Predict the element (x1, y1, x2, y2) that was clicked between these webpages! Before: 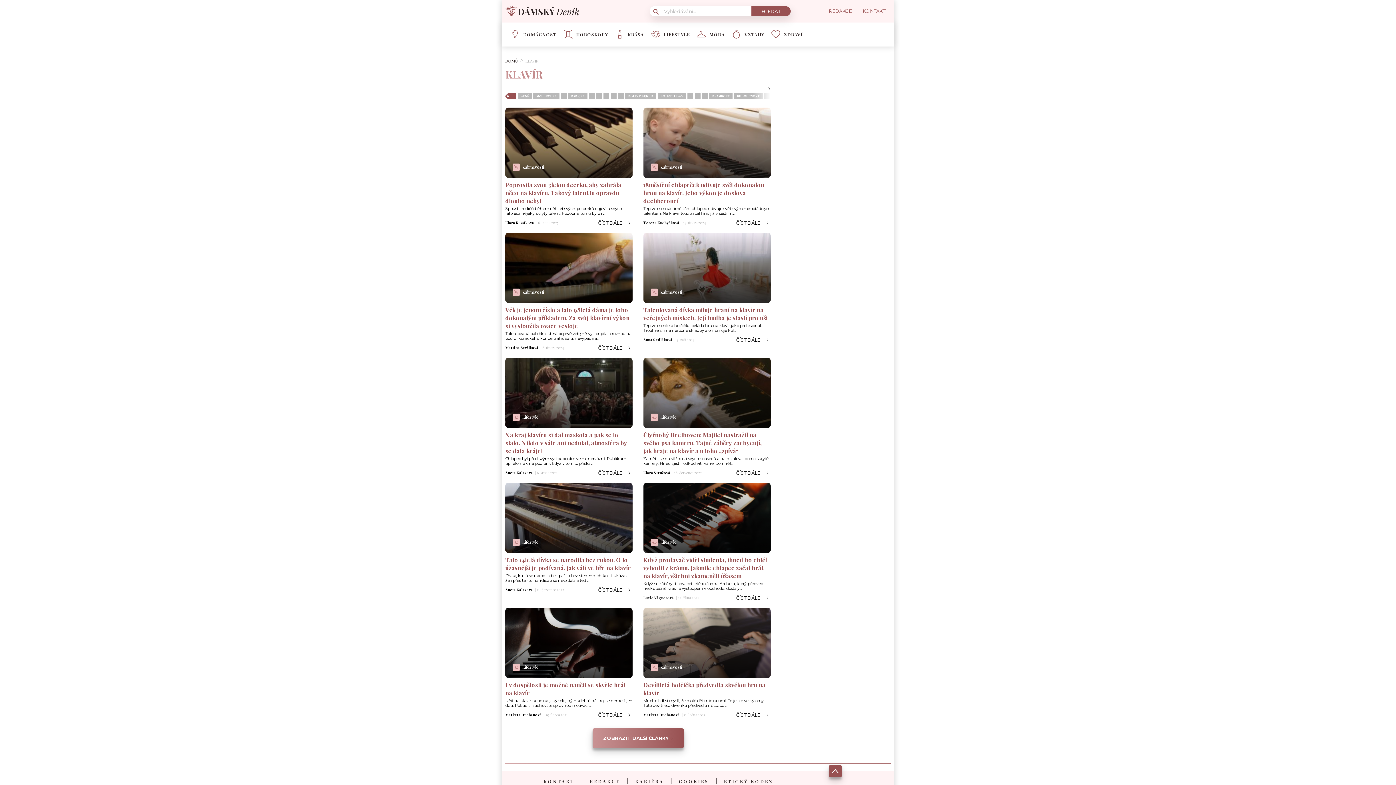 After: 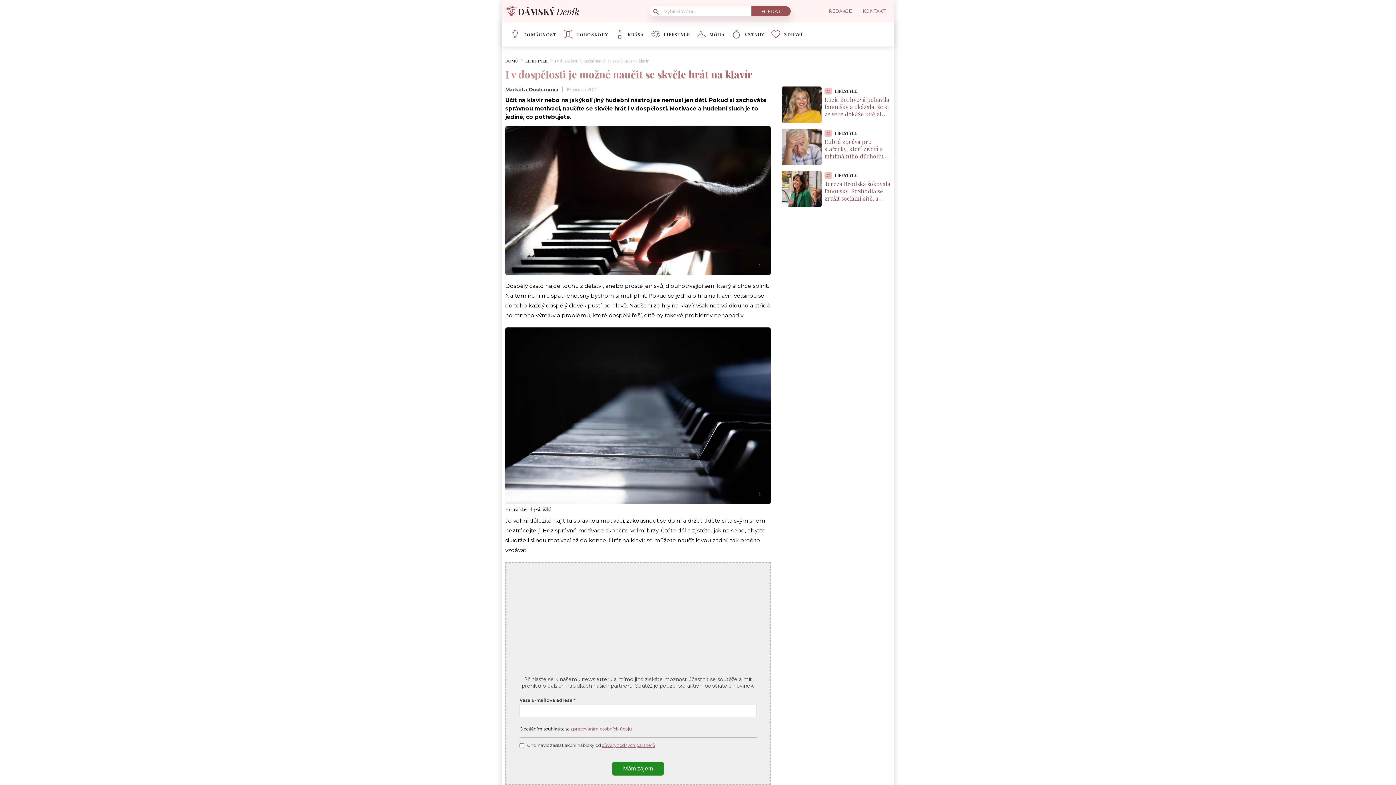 Action: bbox: (505, 607, 632, 678) label: Lifestyle